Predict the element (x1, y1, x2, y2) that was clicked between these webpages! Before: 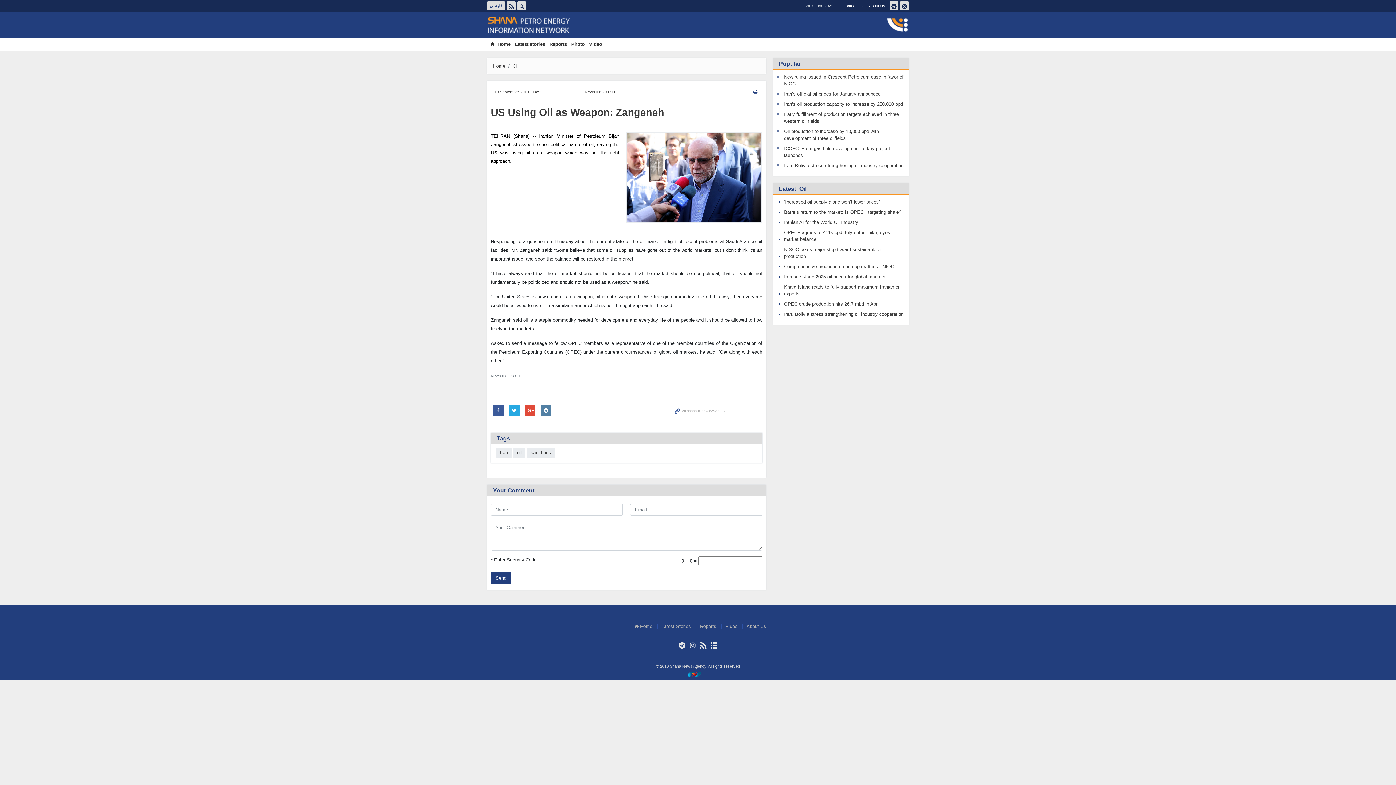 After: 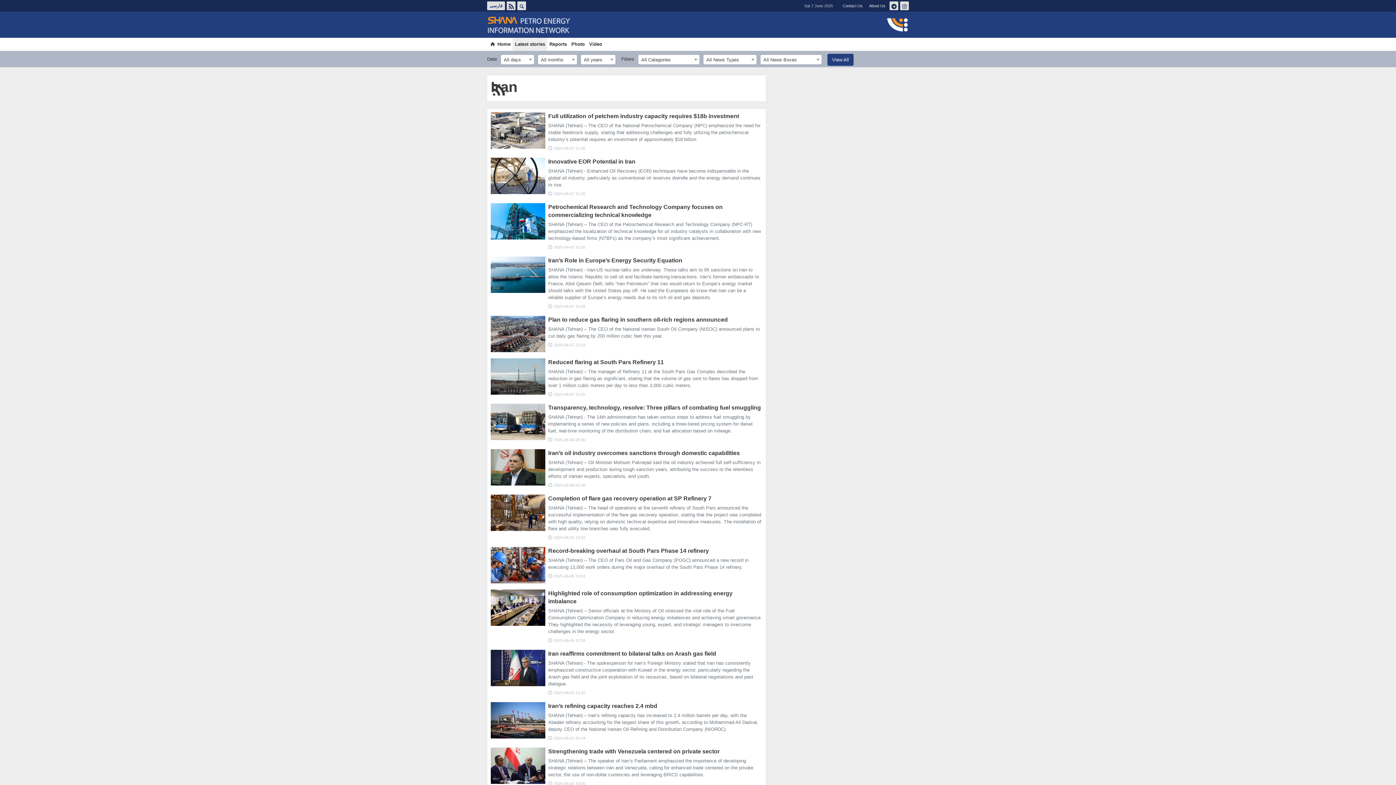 Action: label: Iran bbox: (496, 448, 511, 457)